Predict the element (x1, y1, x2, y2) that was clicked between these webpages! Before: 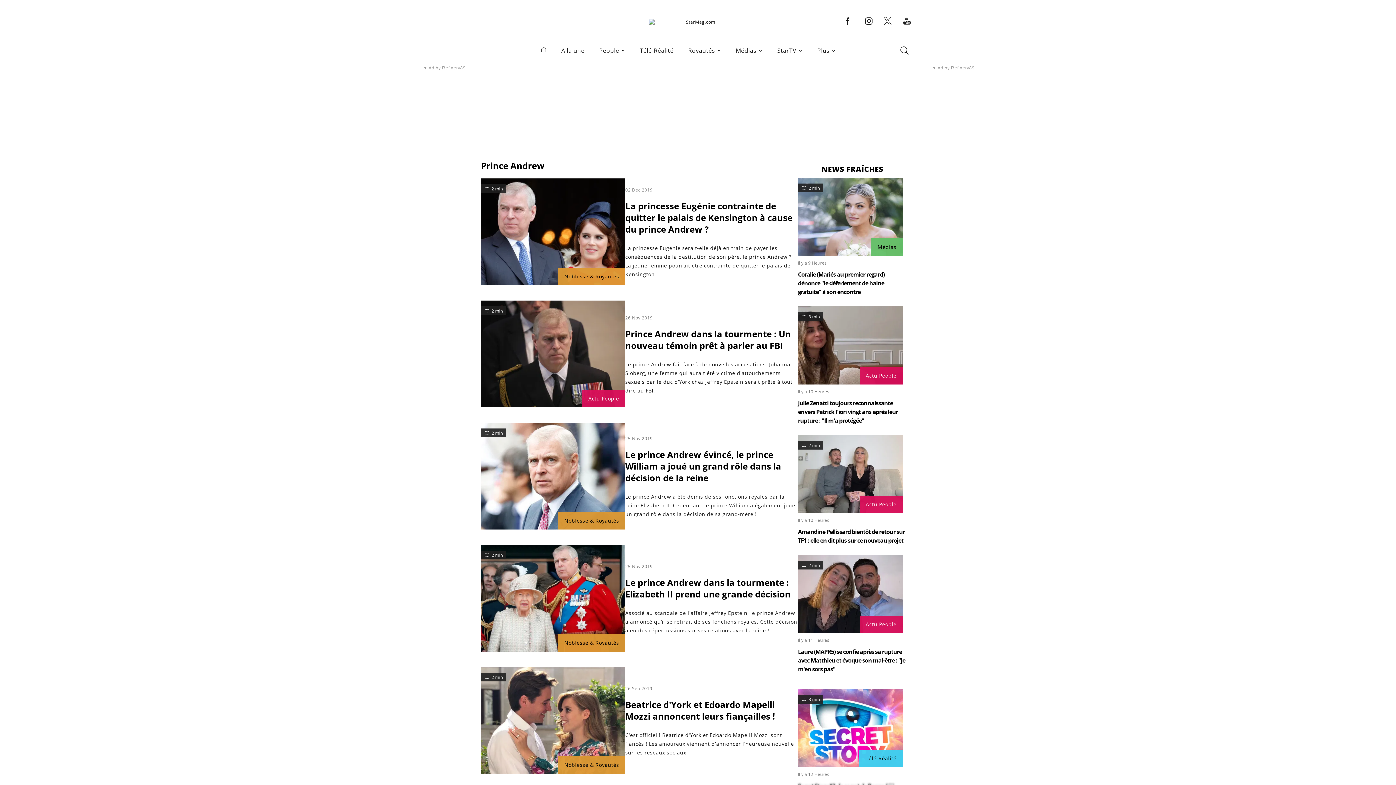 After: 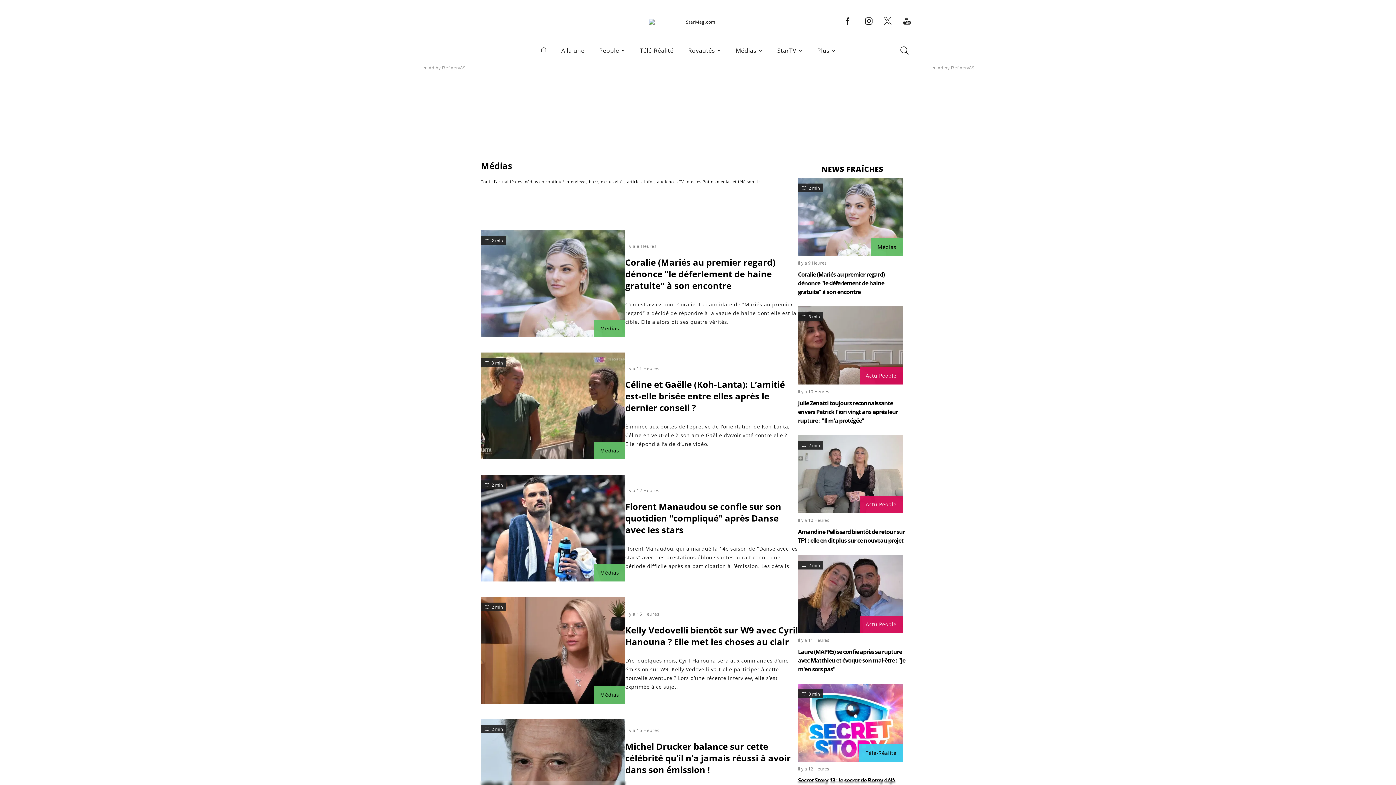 Action: label: Médias bbox: (736, 46, 756, 54)